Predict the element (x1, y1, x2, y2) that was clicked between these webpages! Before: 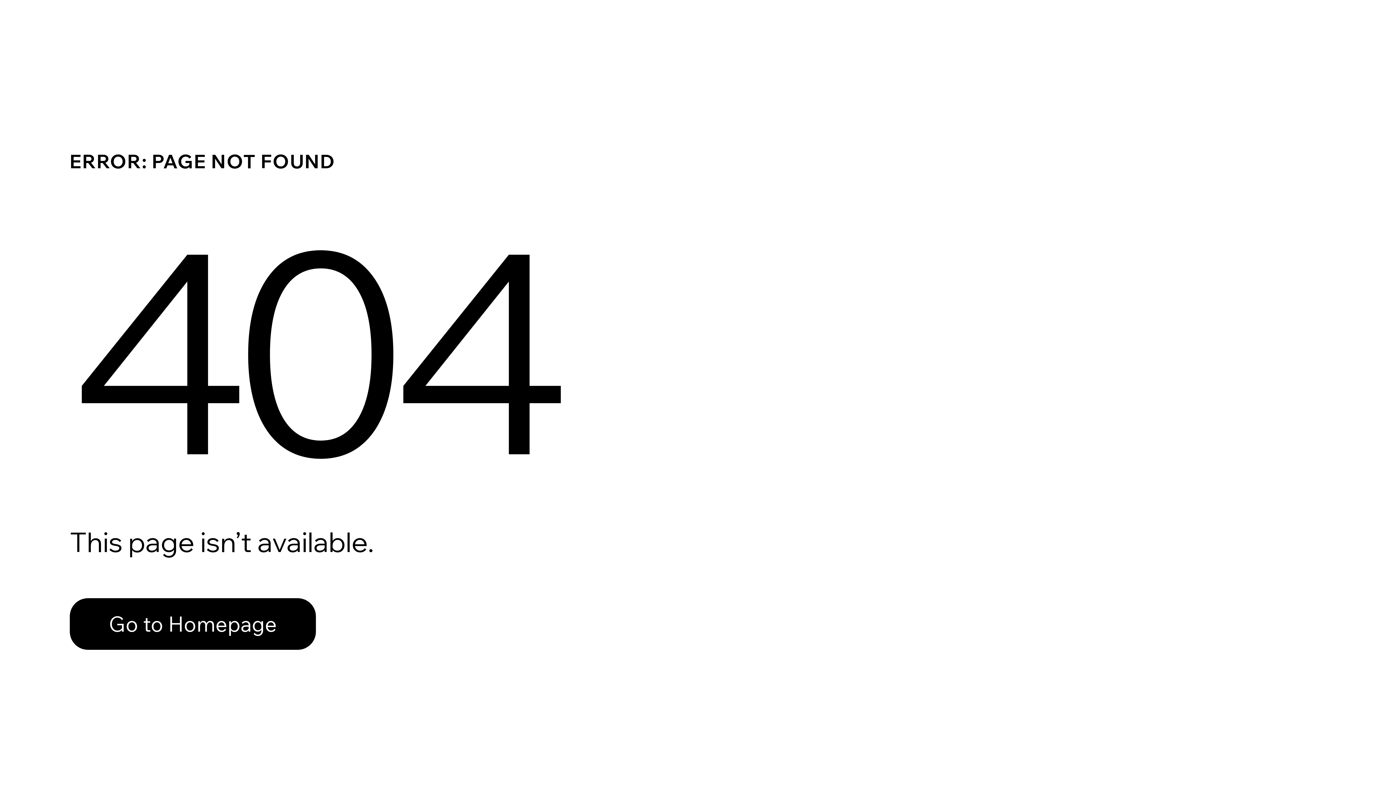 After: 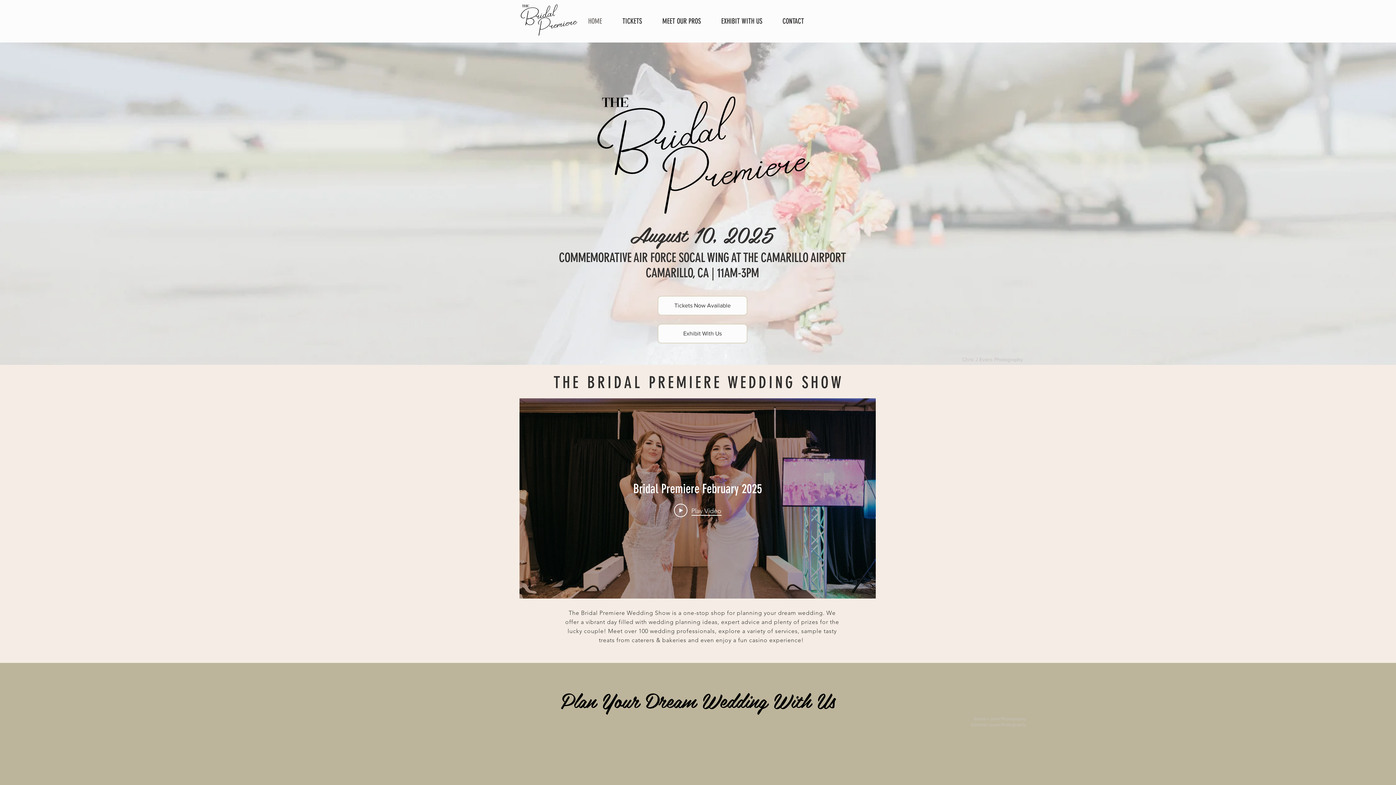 Action: bbox: (69, 598, 316, 650) label: Go to Homepage